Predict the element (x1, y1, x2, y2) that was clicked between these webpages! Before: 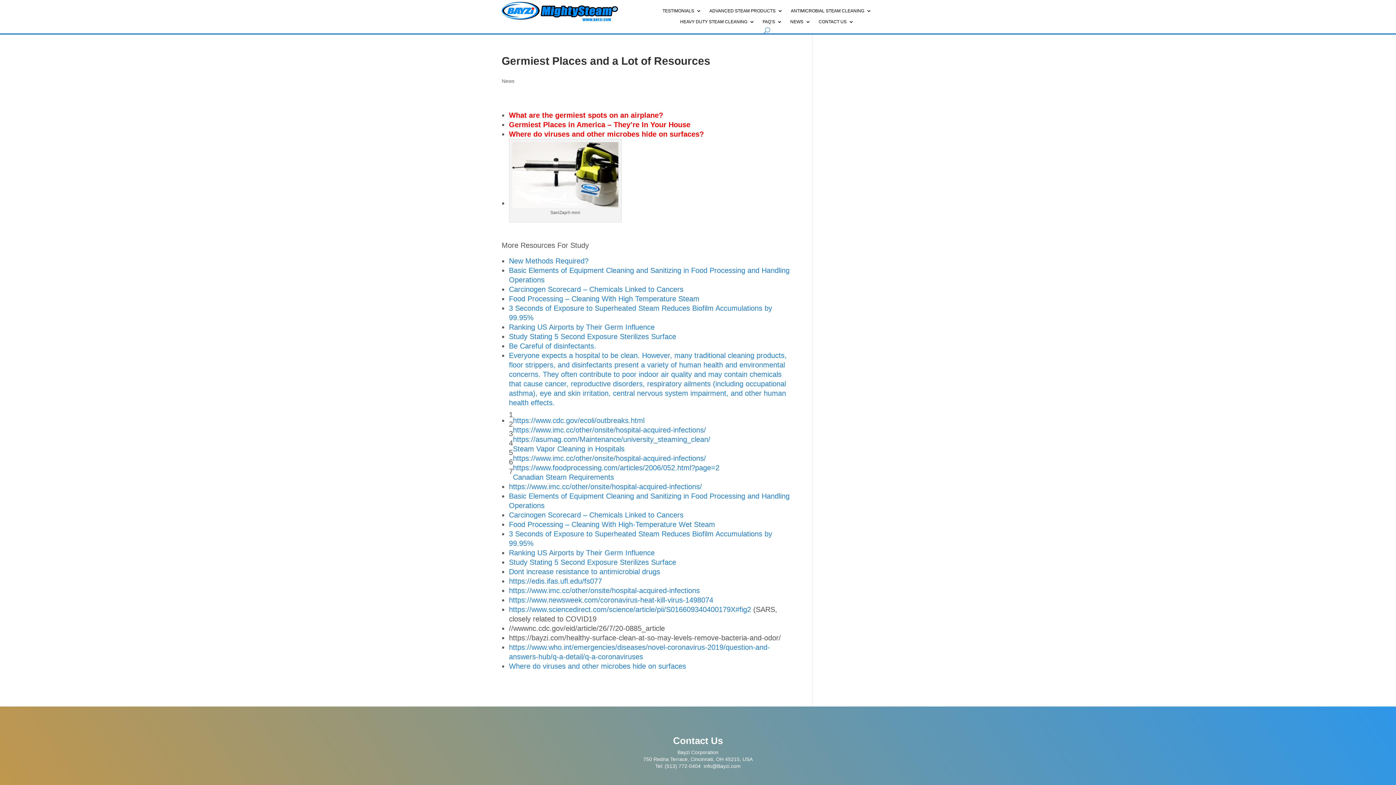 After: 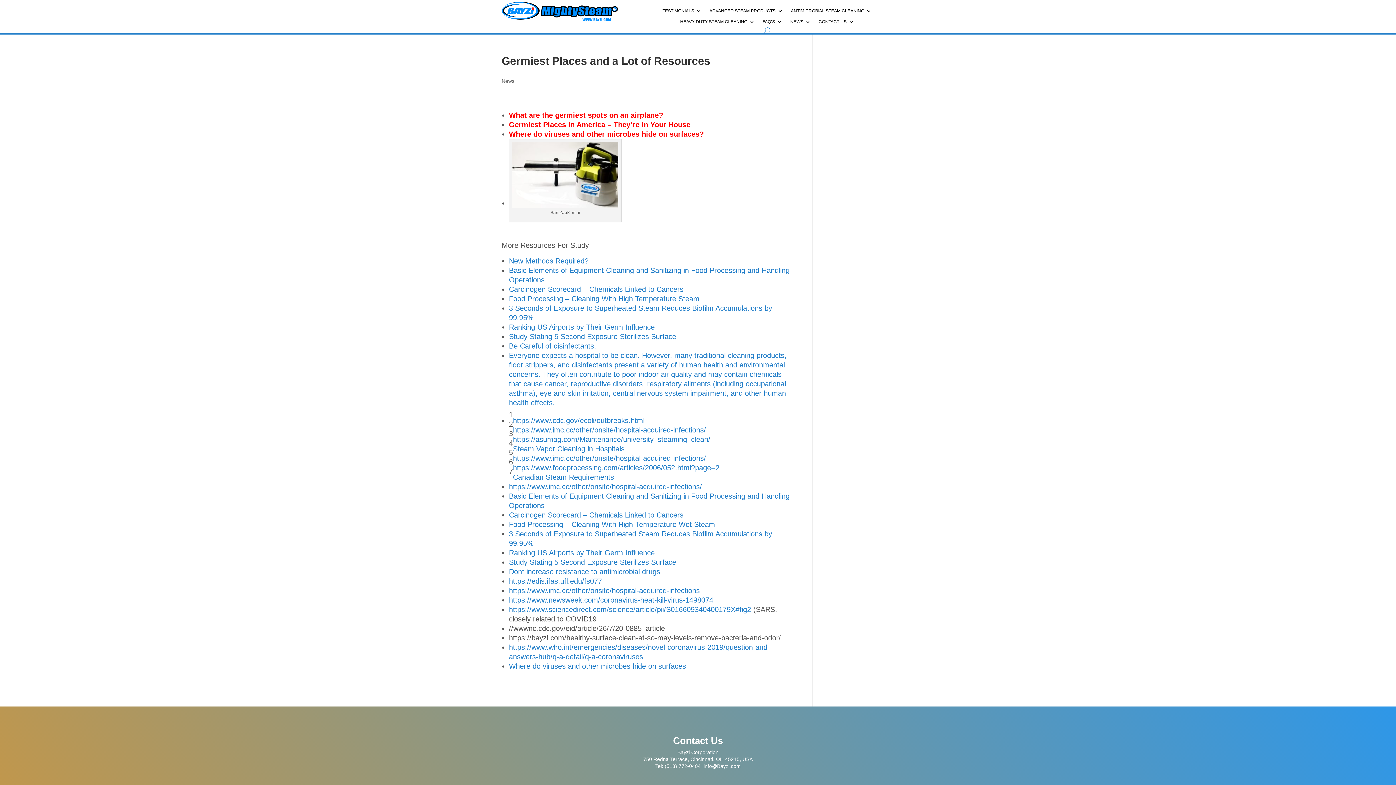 Action: bbox: (513, 416, 644, 424) label: https://www.cdc.gov/ecoli/outbreaks.html